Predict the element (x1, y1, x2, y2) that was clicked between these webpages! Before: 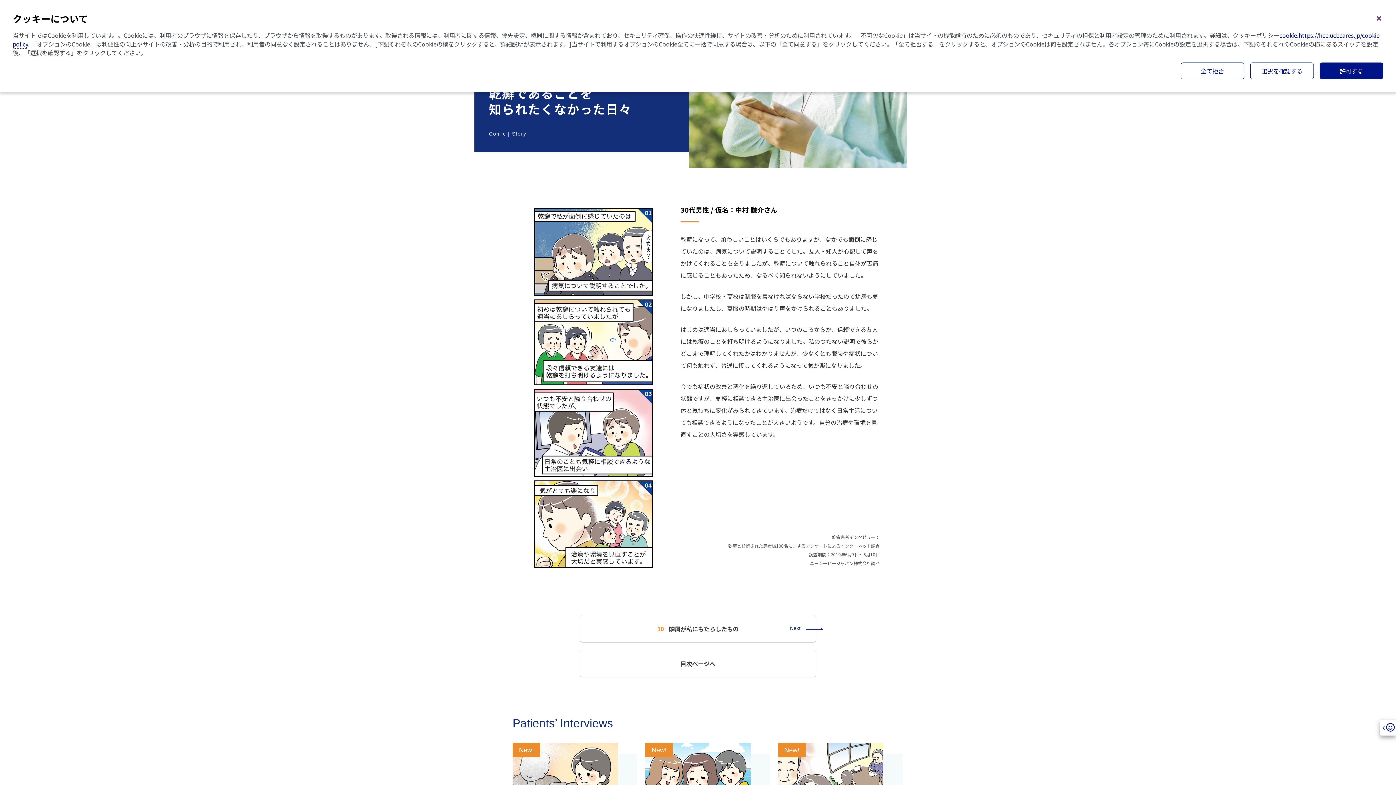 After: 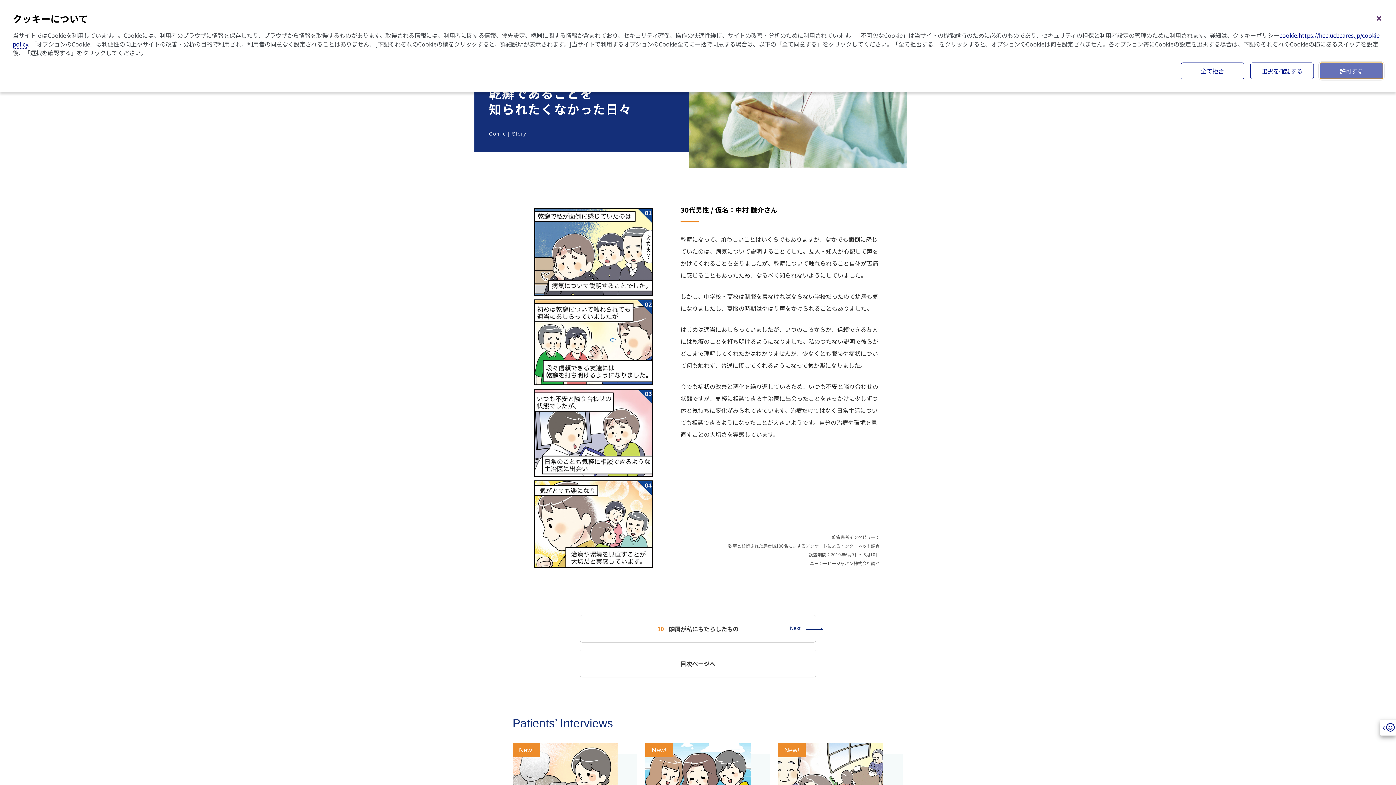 Action: bbox: (1320, 62, 1383, 79) label: 許可する